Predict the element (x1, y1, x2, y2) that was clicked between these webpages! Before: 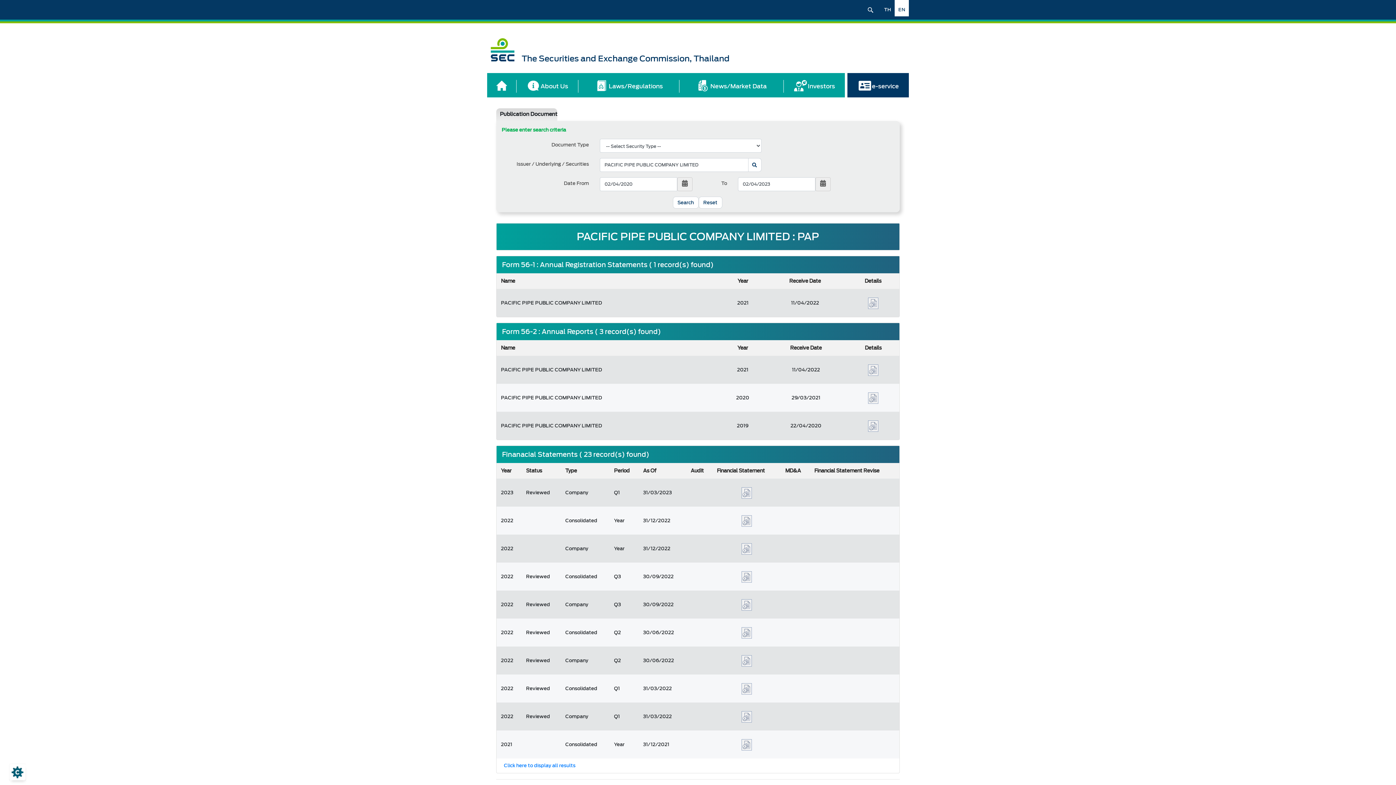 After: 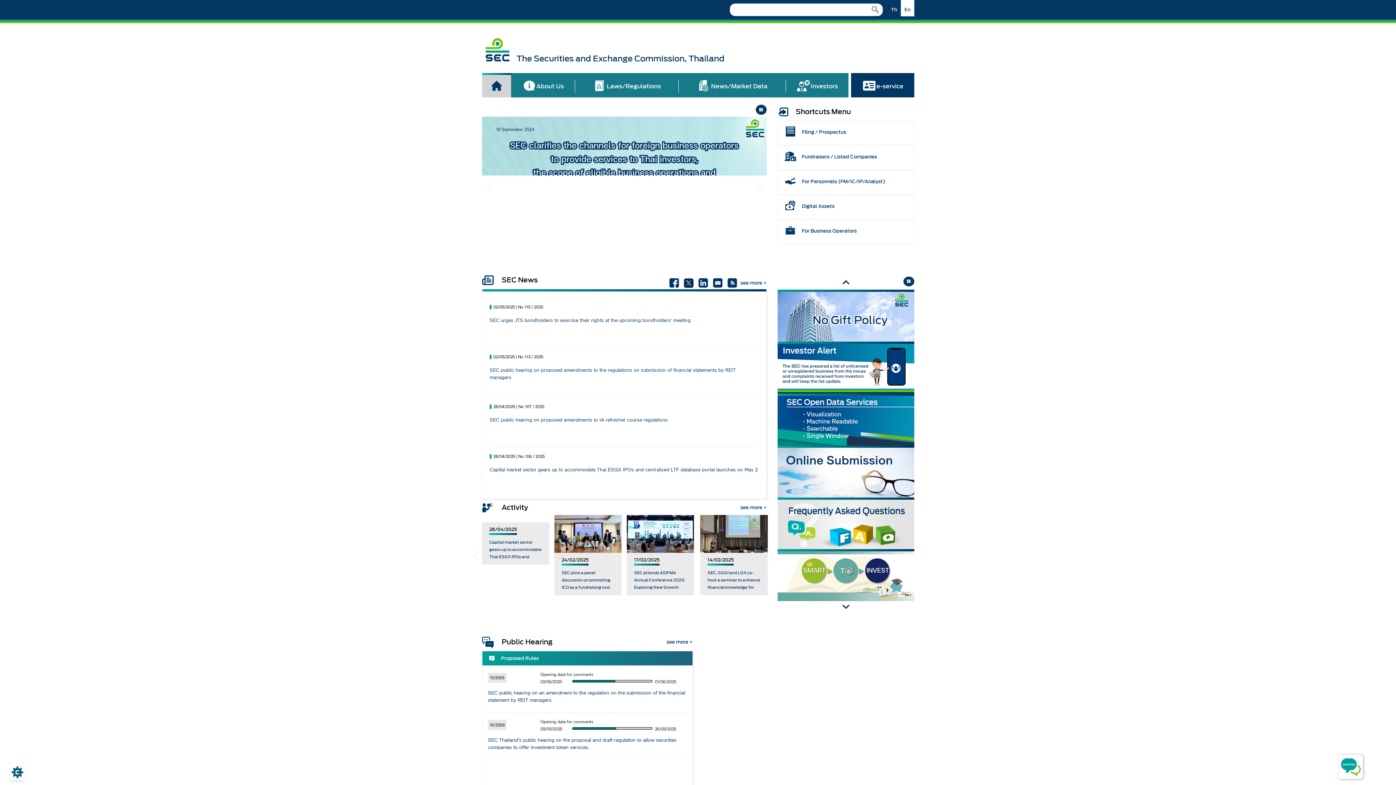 Action: bbox: (490, 38, 514, 64)